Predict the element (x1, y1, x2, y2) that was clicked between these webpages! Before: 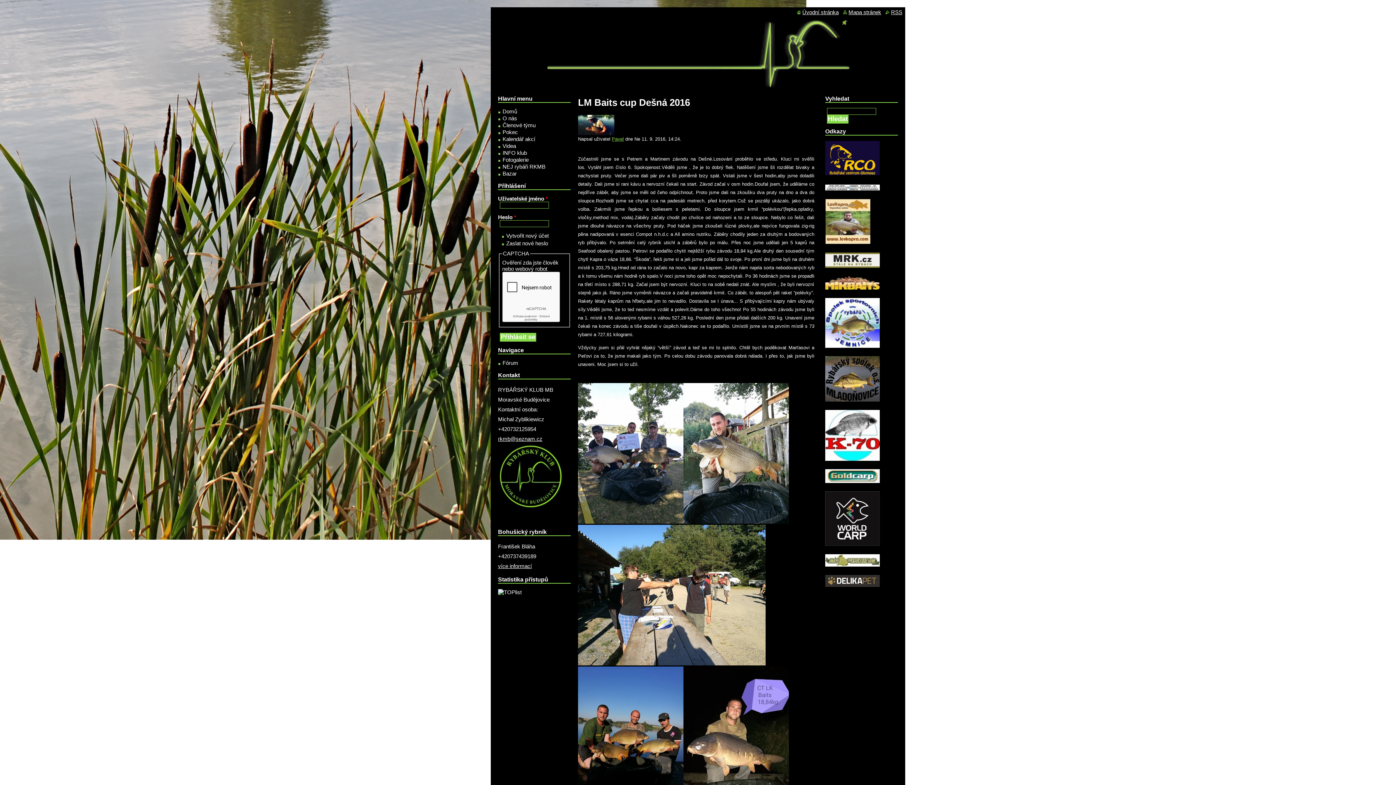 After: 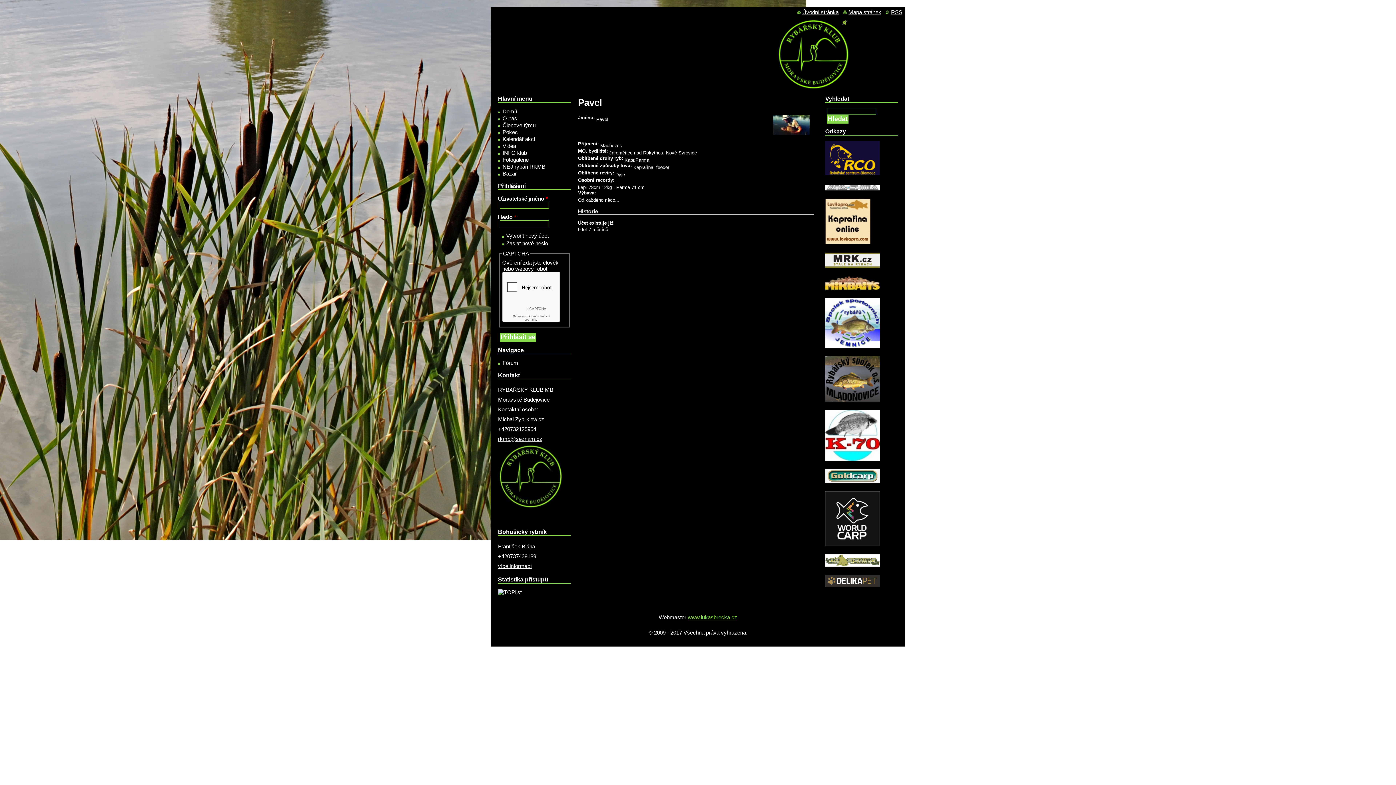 Action: bbox: (578, 130, 614, 136)